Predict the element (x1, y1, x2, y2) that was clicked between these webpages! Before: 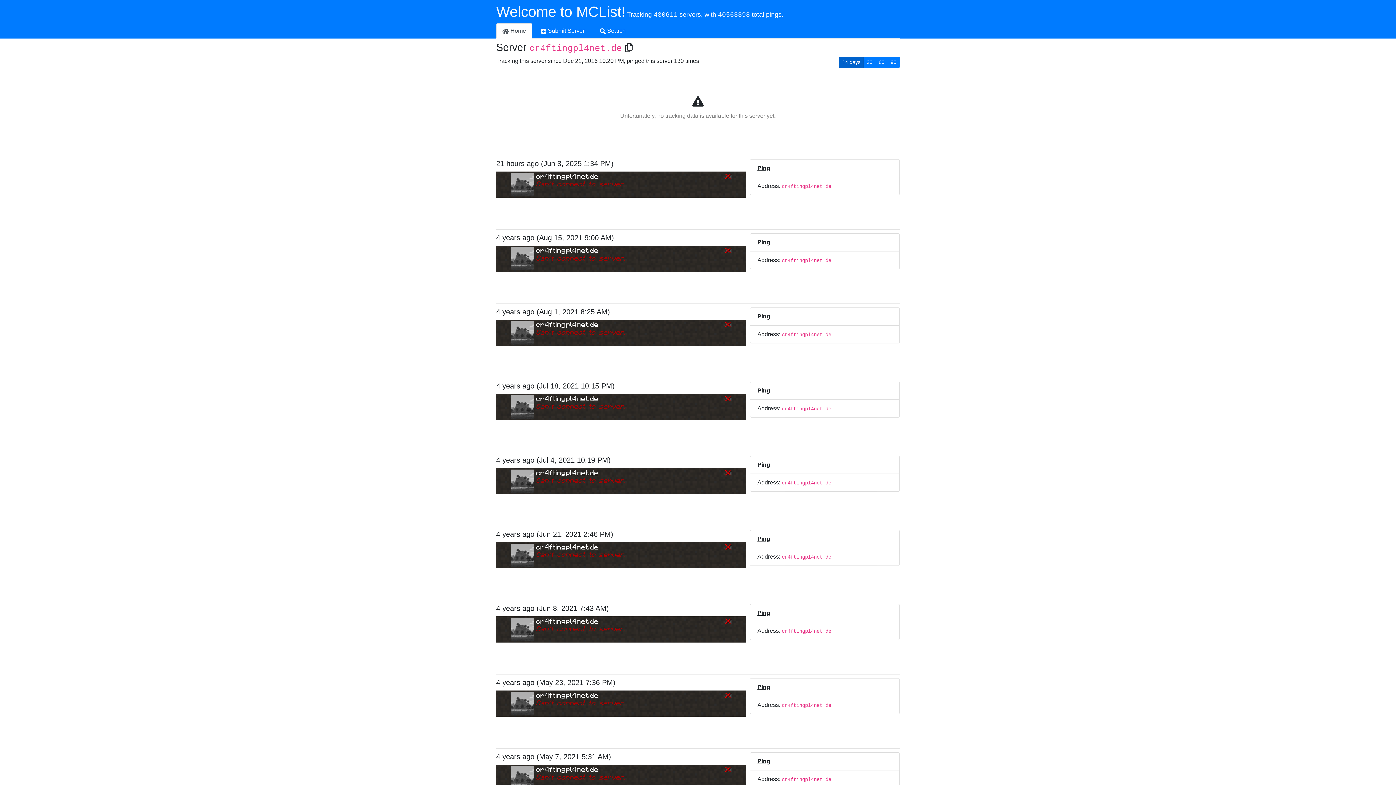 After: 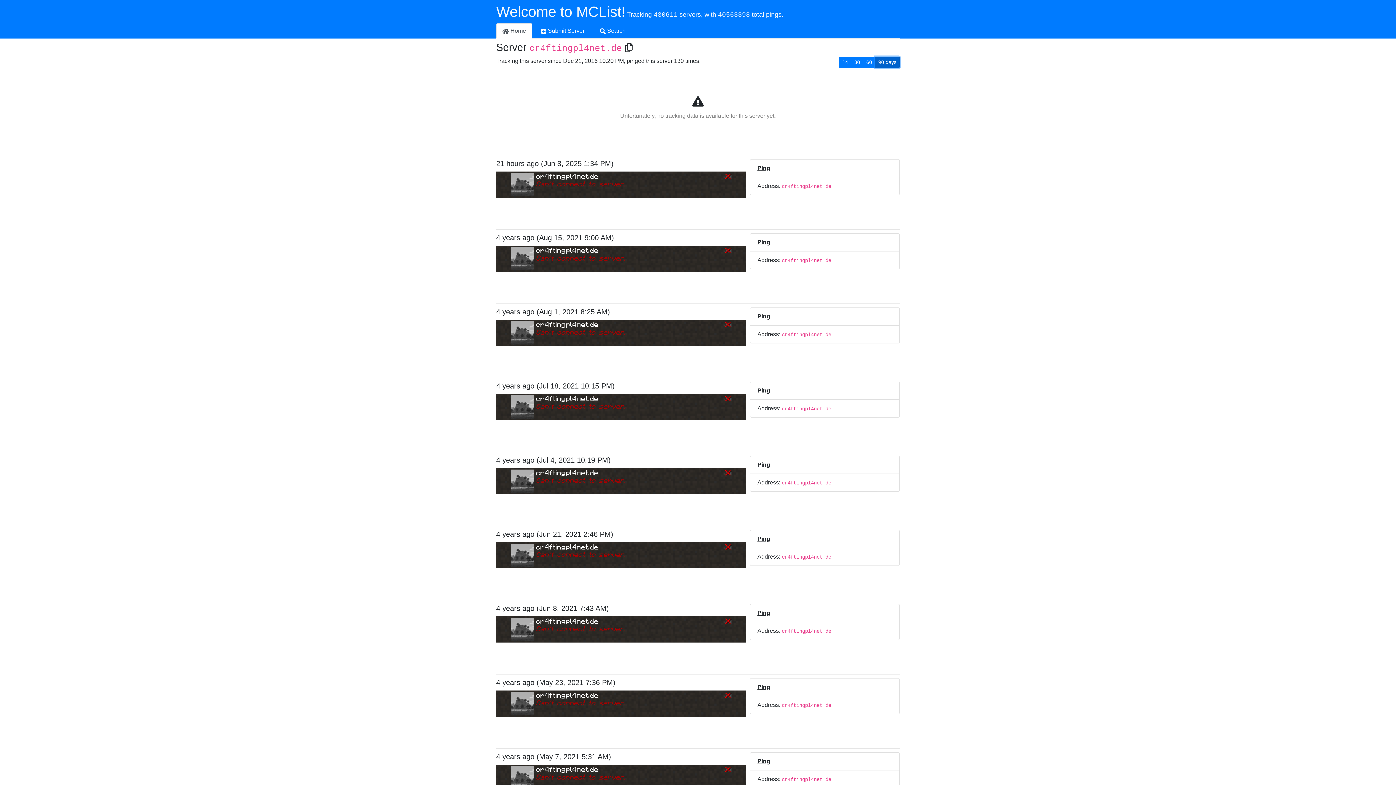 Action: label: 90 bbox: (887, 56, 900, 68)